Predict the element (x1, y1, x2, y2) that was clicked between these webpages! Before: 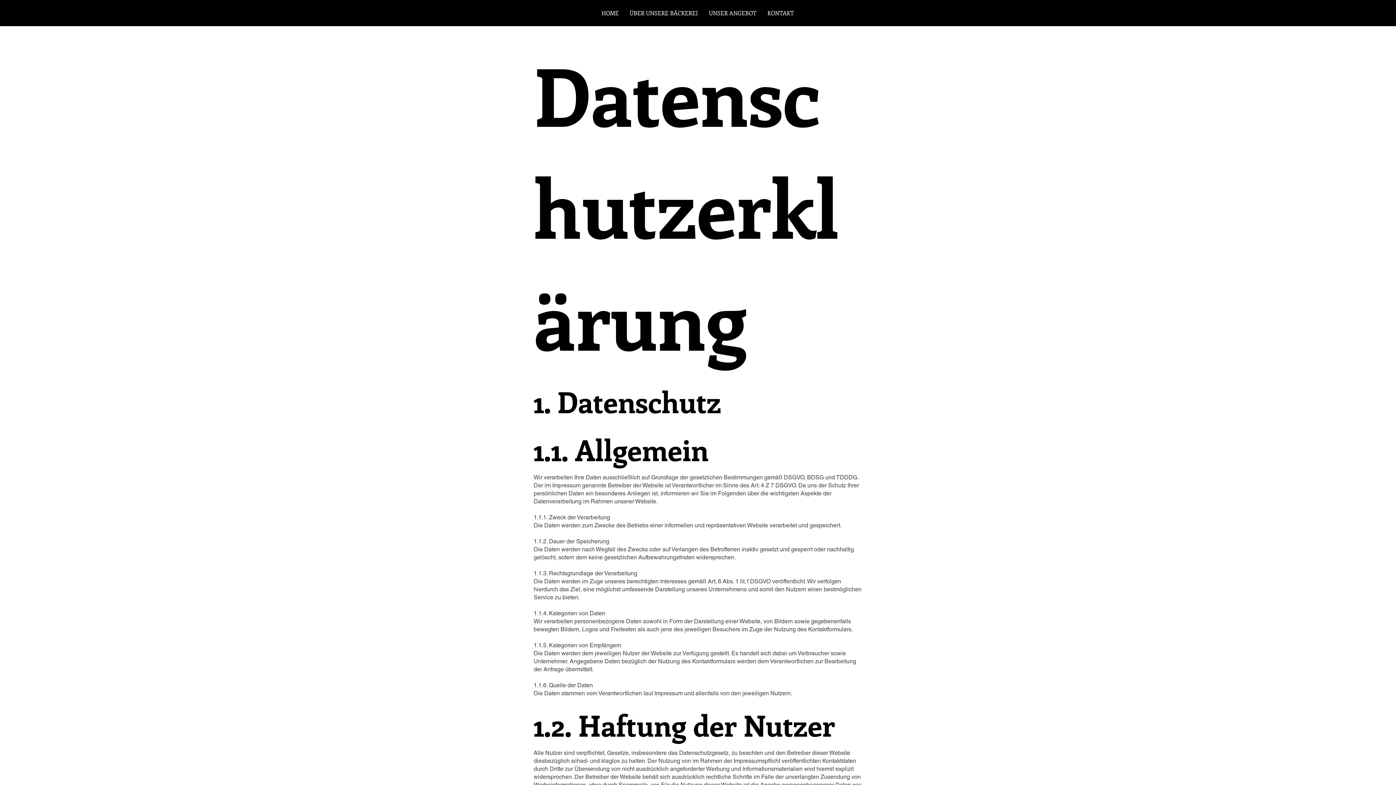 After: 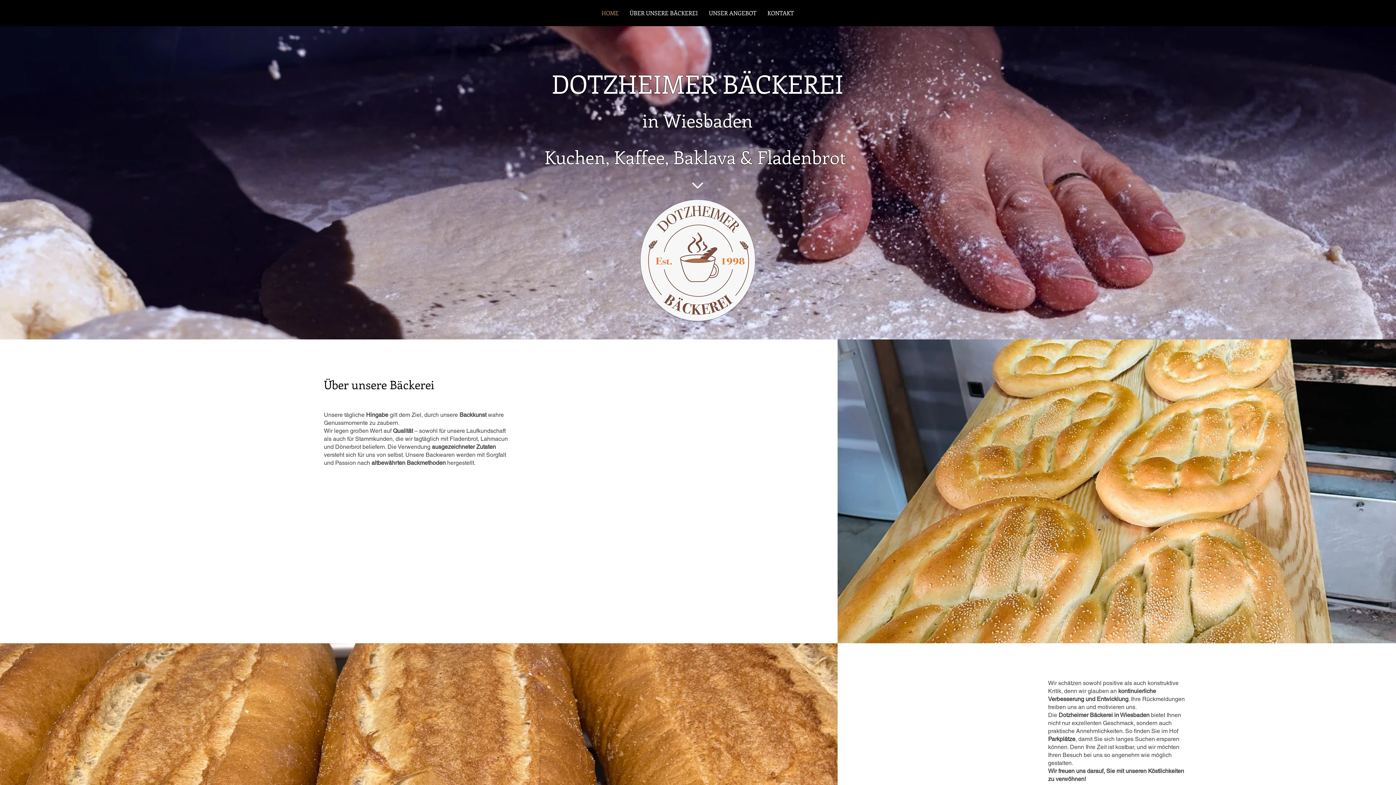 Action: label: UNSER ANGEBOT bbox: (703, 8, 762, 18)